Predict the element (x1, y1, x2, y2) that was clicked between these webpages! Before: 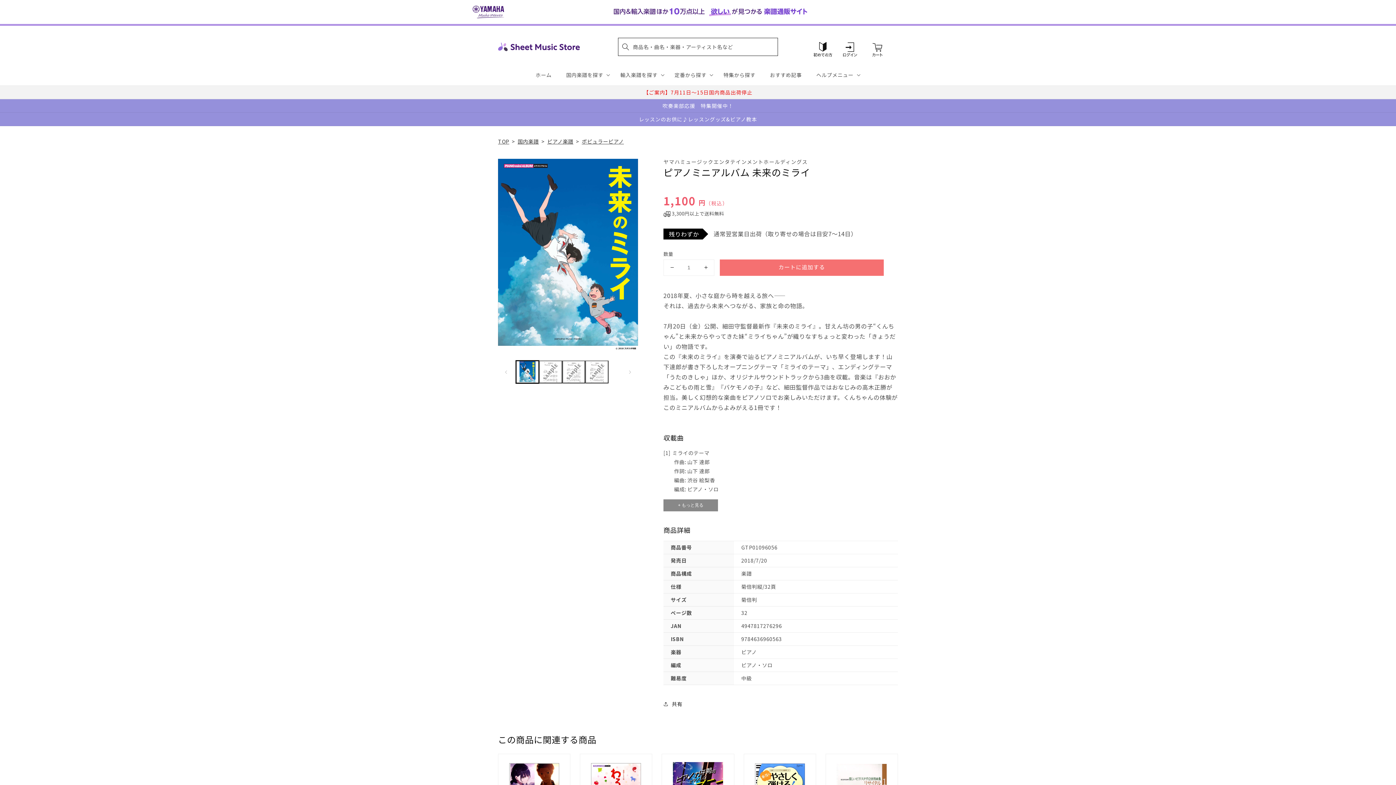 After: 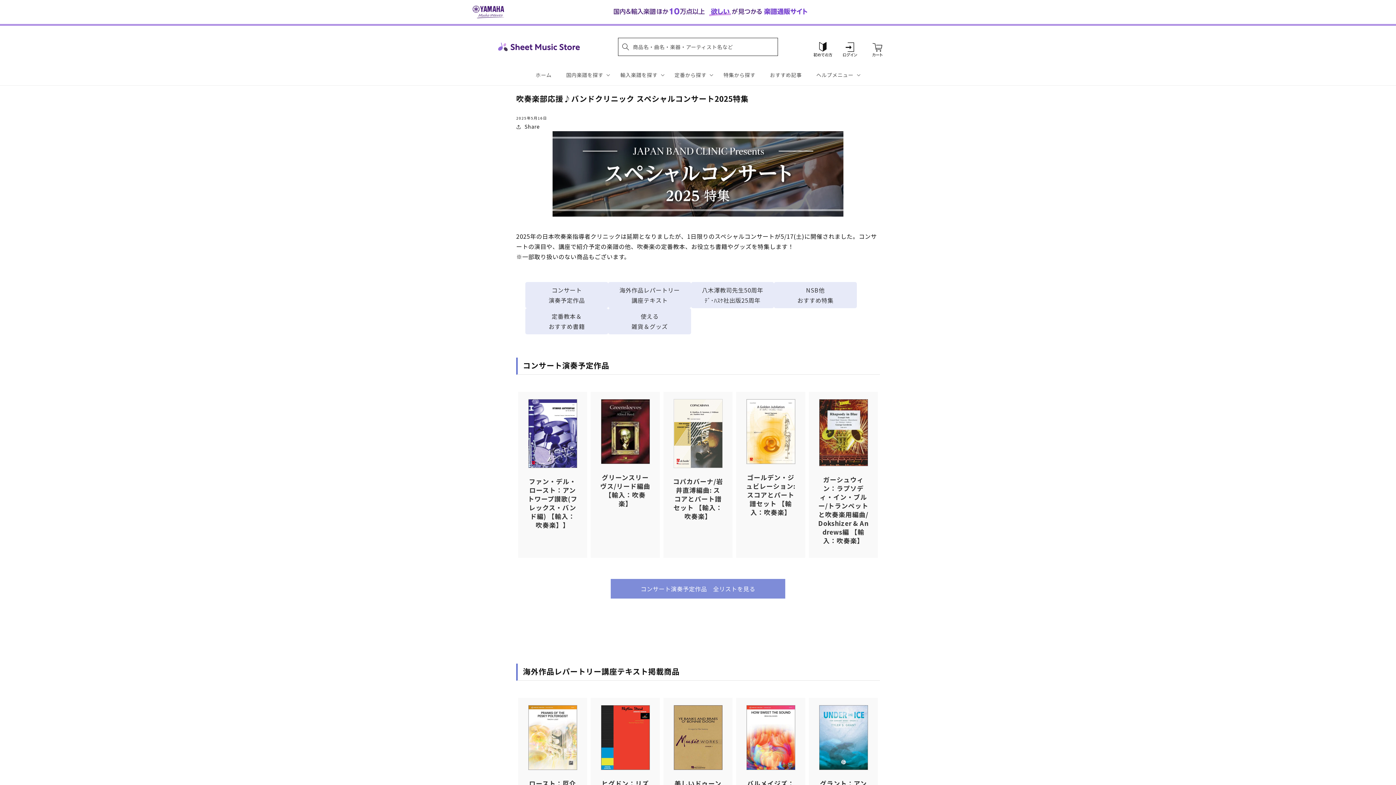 Action: label: 吹奏楽部応援　特集開催中！ bbox: (0, 99, 1396, 112)